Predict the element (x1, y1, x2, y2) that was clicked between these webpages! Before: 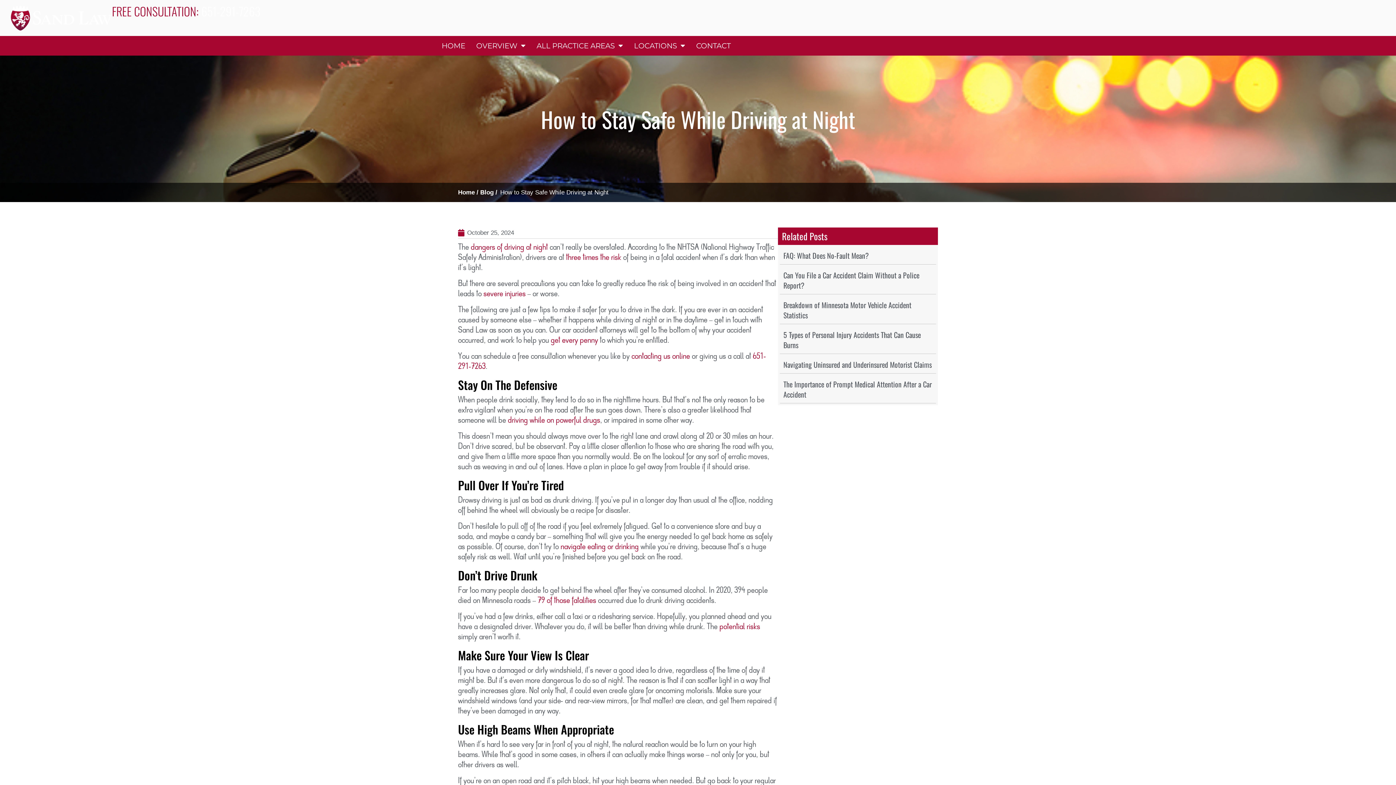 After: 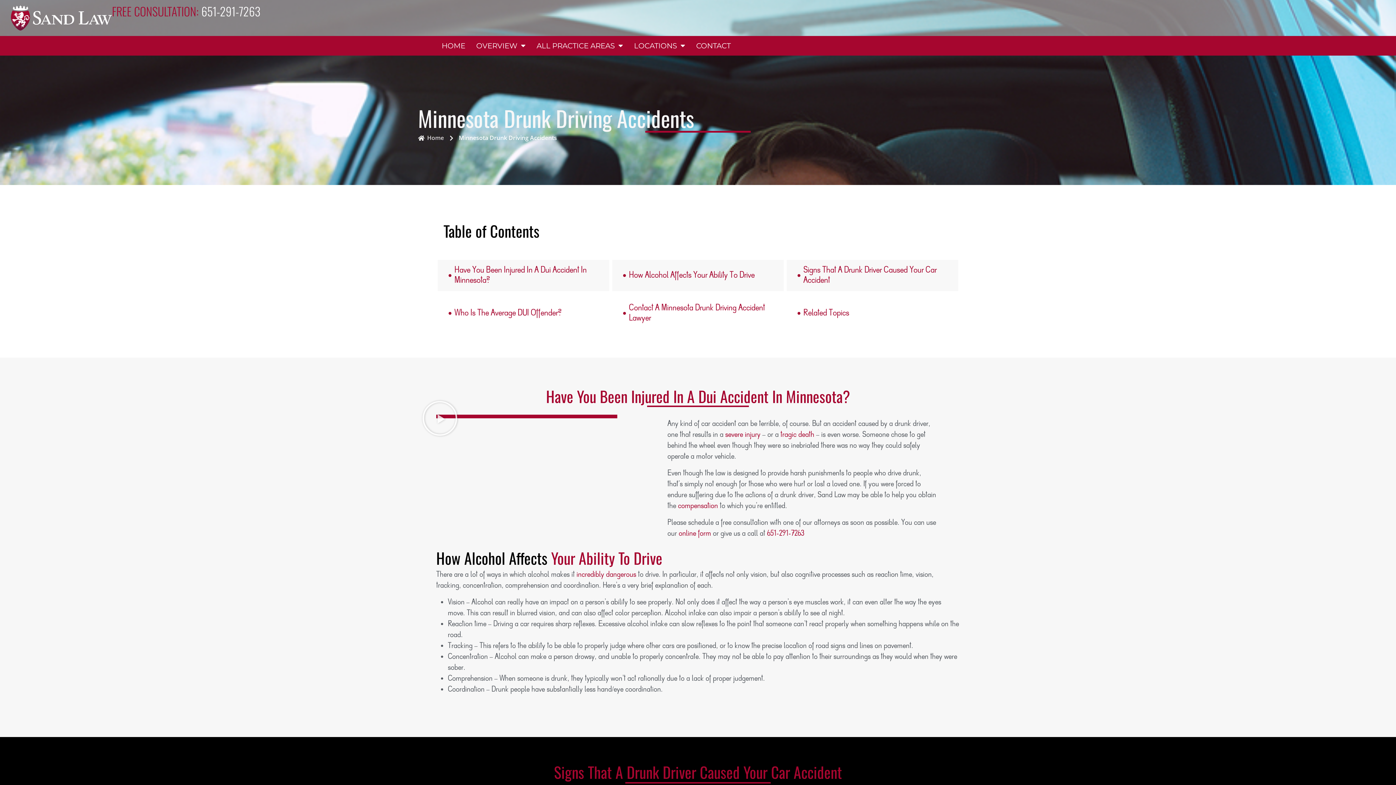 Action: bbox: (719, 622, 760, 632) label: potential risks